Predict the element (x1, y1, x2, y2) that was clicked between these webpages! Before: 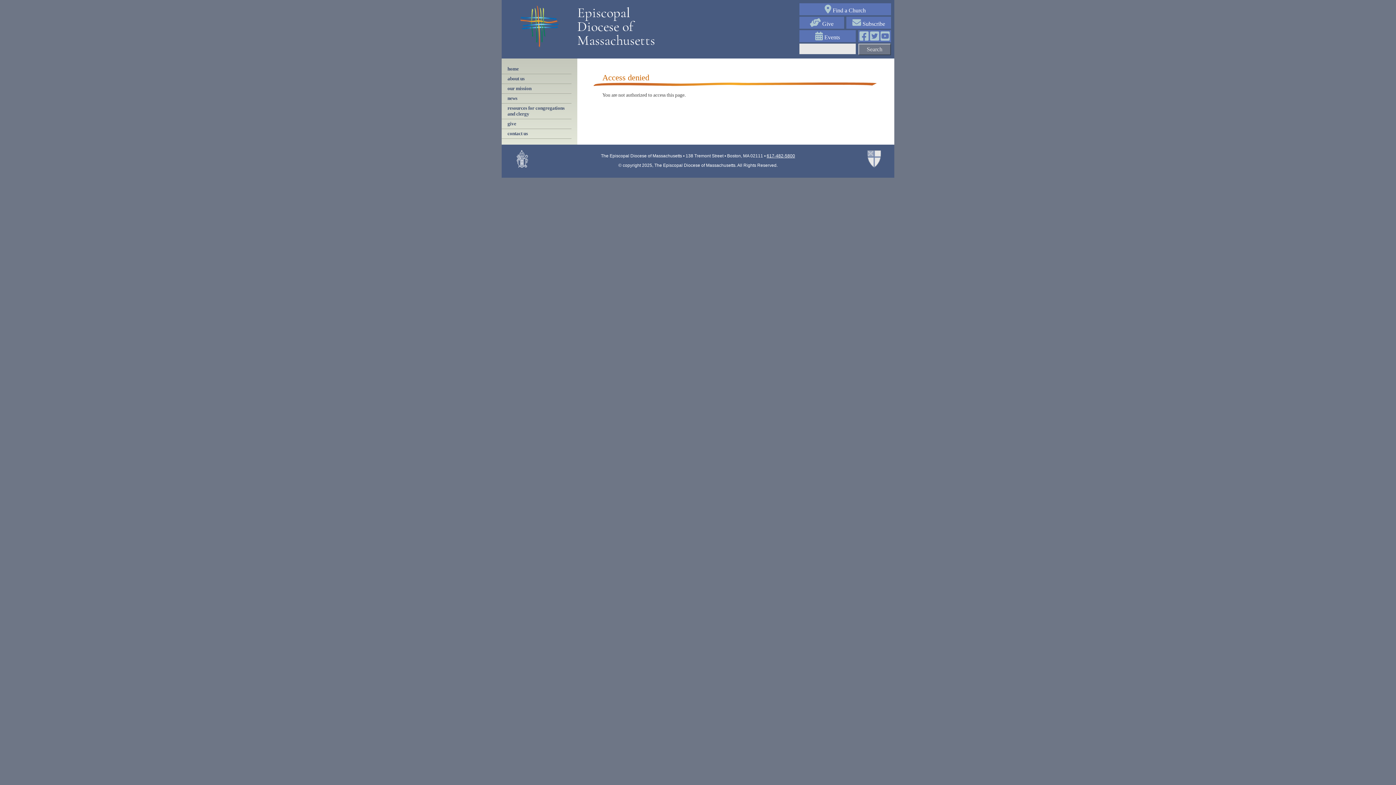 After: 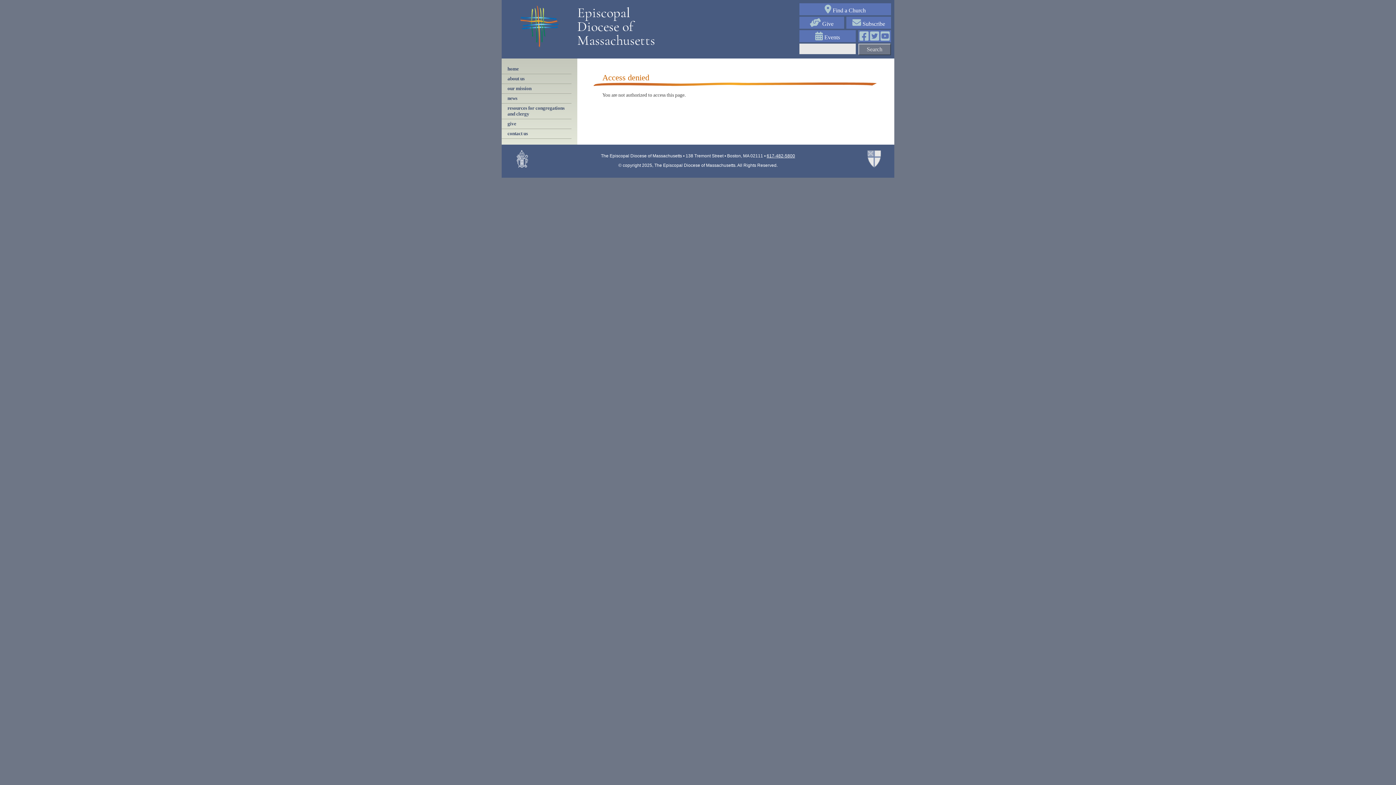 Action: bbox: (766, 153, 795, 158) label: 617-482-5800